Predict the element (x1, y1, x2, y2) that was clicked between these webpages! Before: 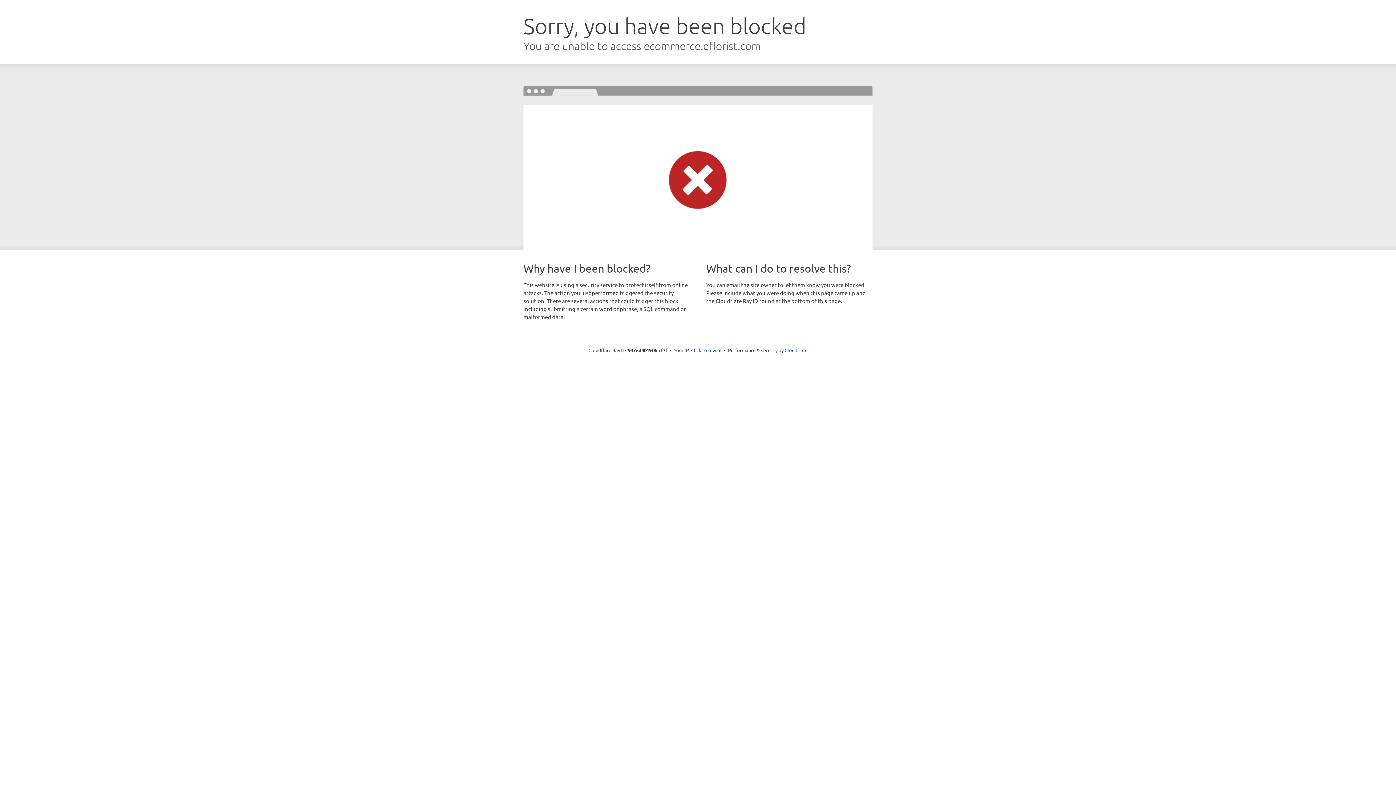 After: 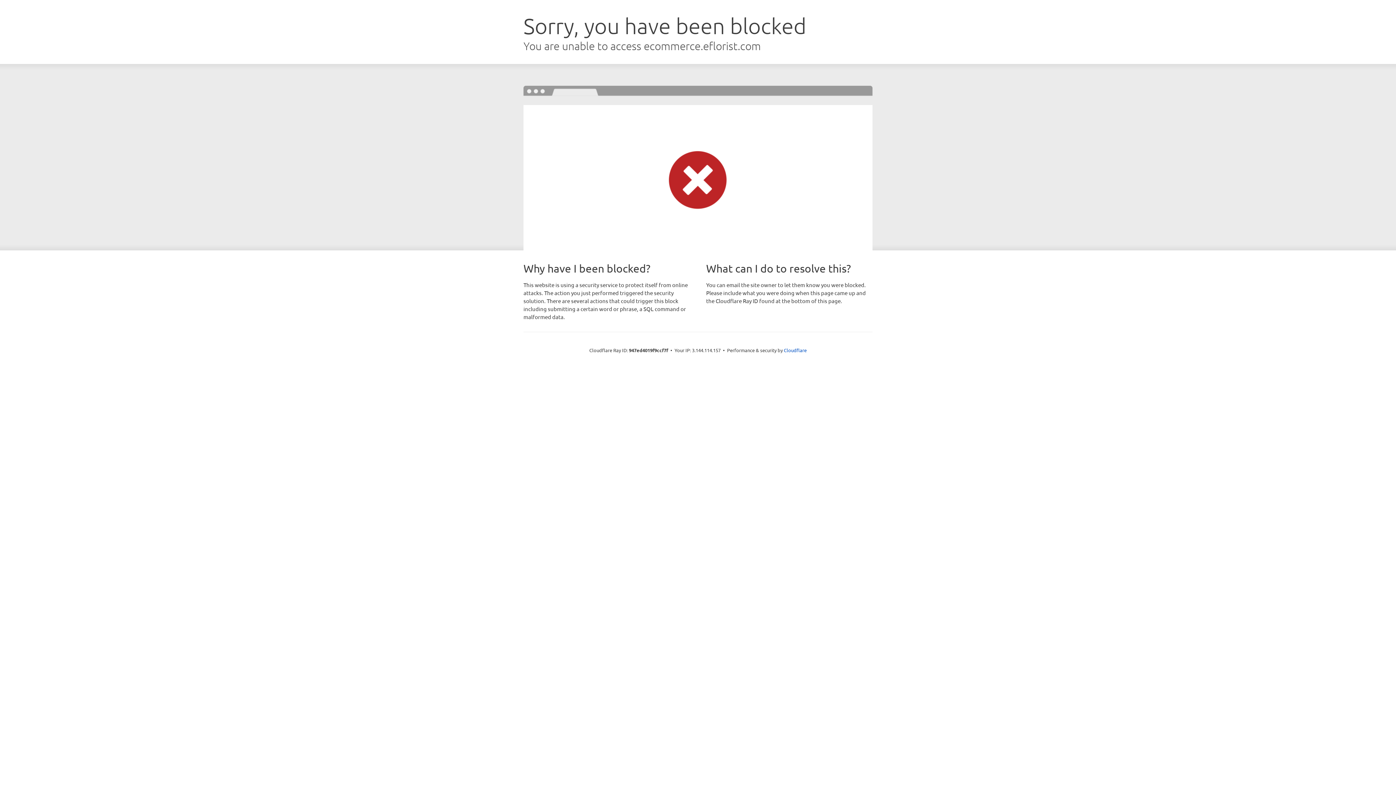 Action: bbox: (691, 346, 721, 353) label: Click to reveal